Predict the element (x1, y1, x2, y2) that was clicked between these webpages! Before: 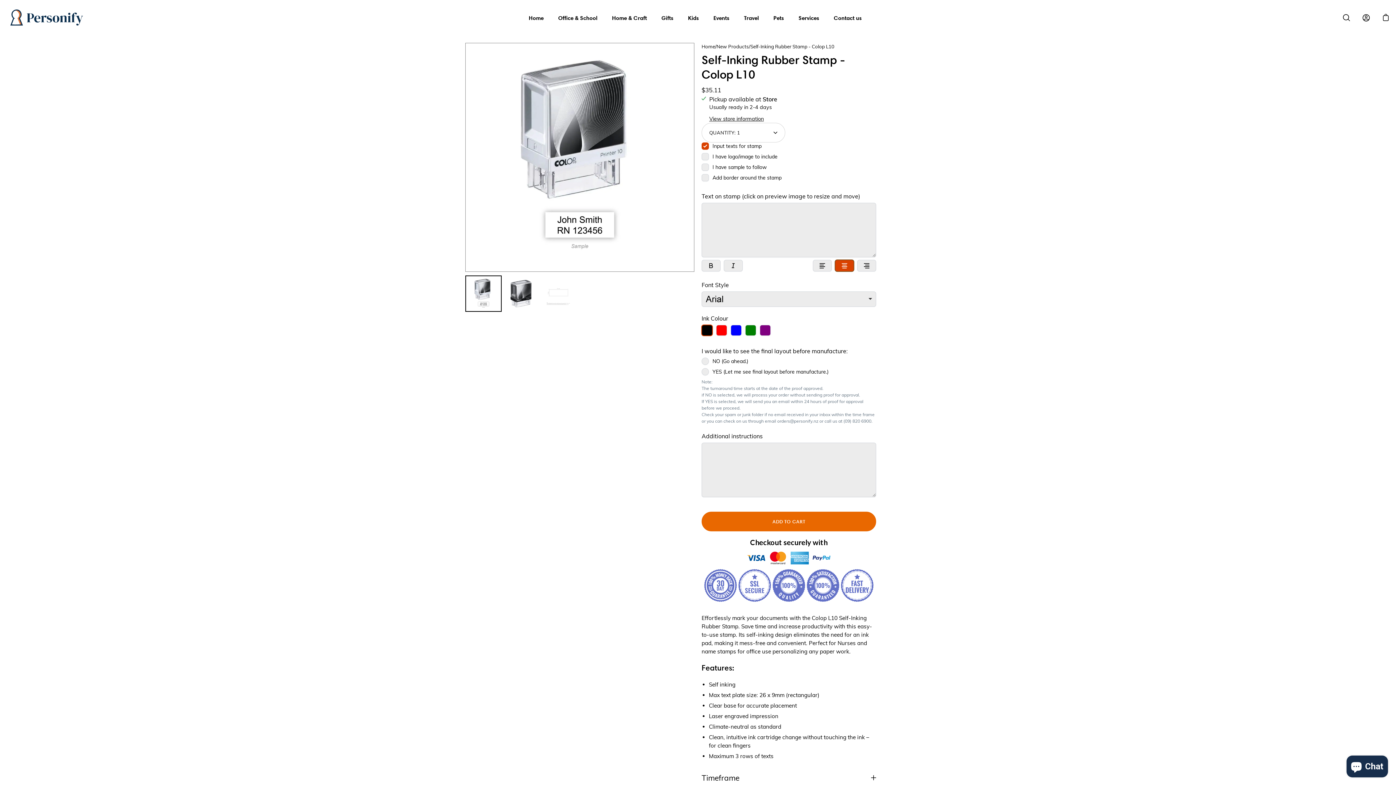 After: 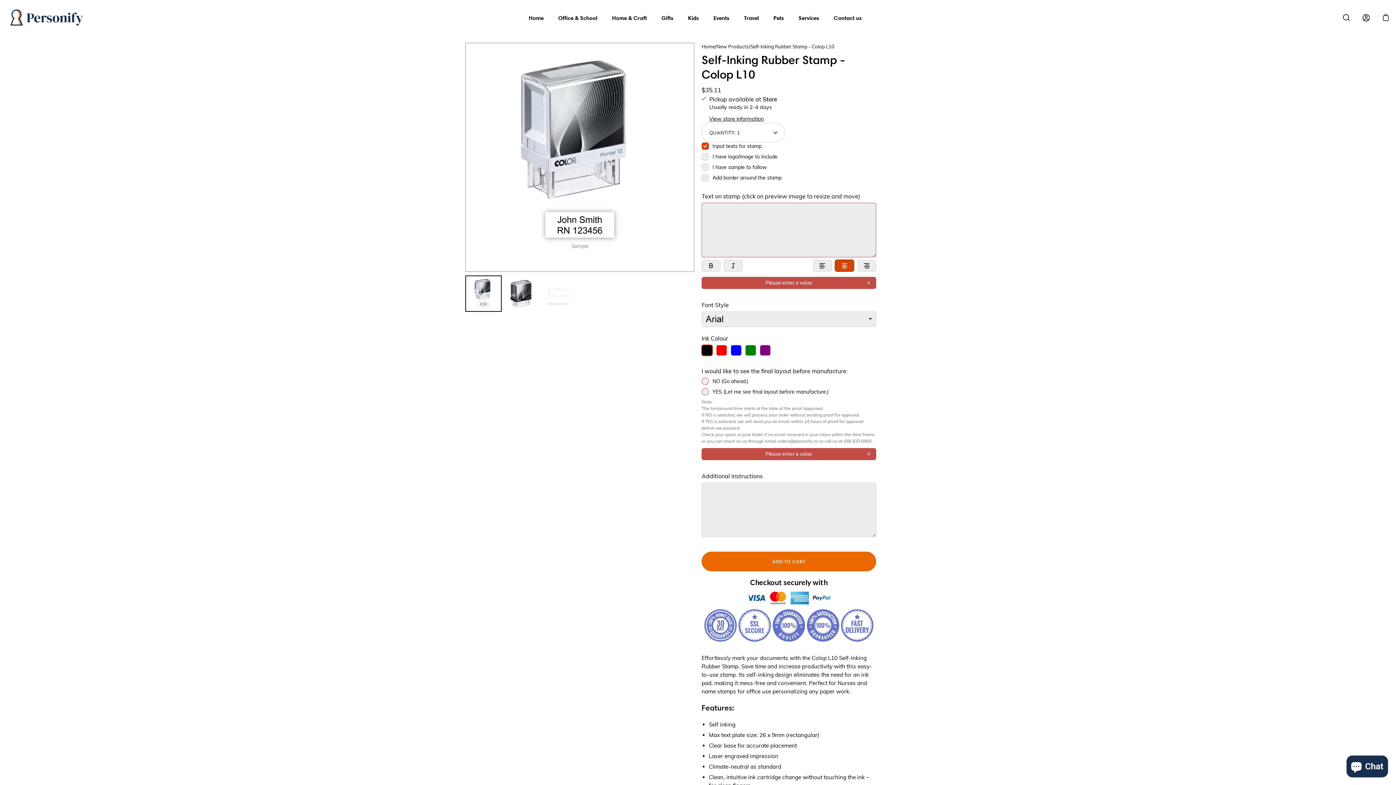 Action: bbox: (701, 511, 876, 531) label: ADD TO CART